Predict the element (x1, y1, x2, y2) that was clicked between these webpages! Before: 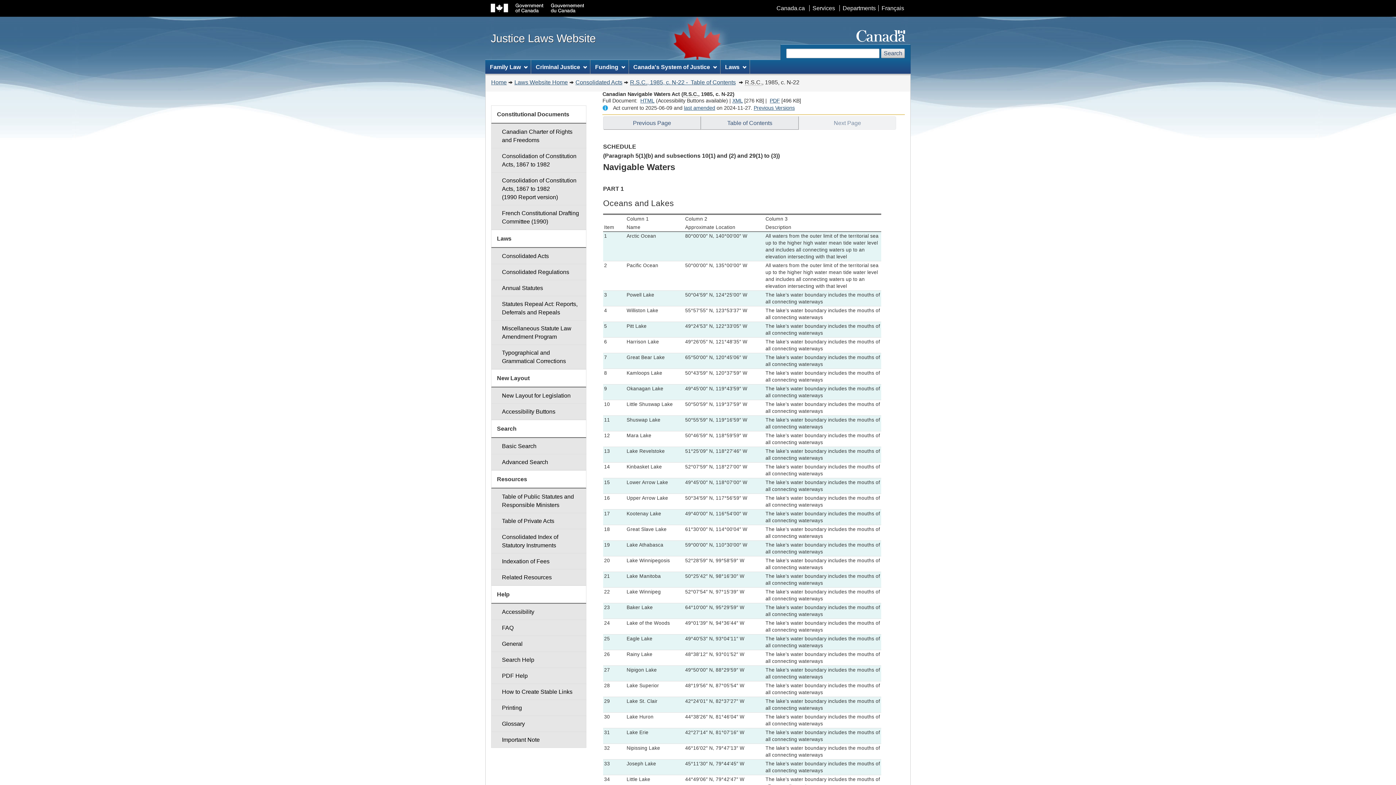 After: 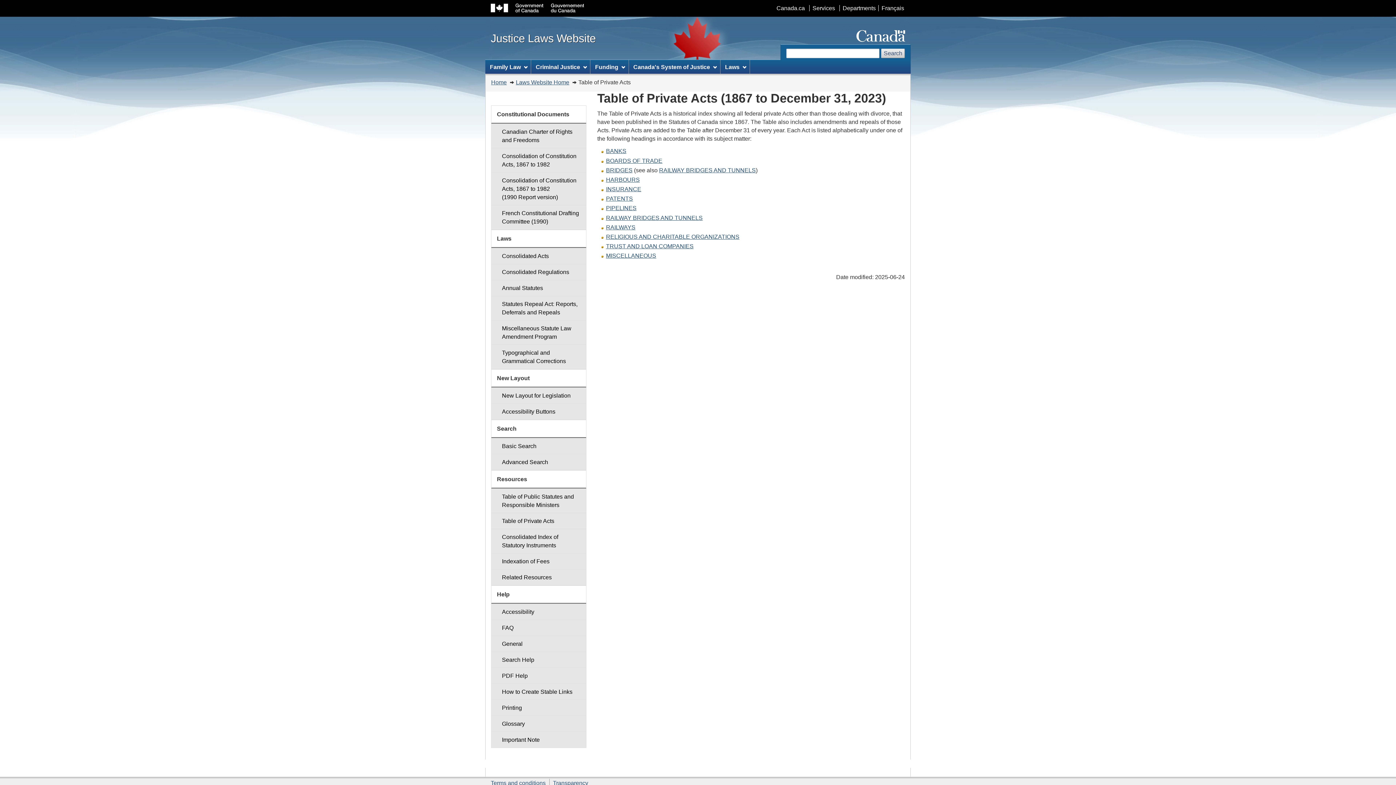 Action: bbox: (491, 513, 586, 529) label: Table of Private Acts